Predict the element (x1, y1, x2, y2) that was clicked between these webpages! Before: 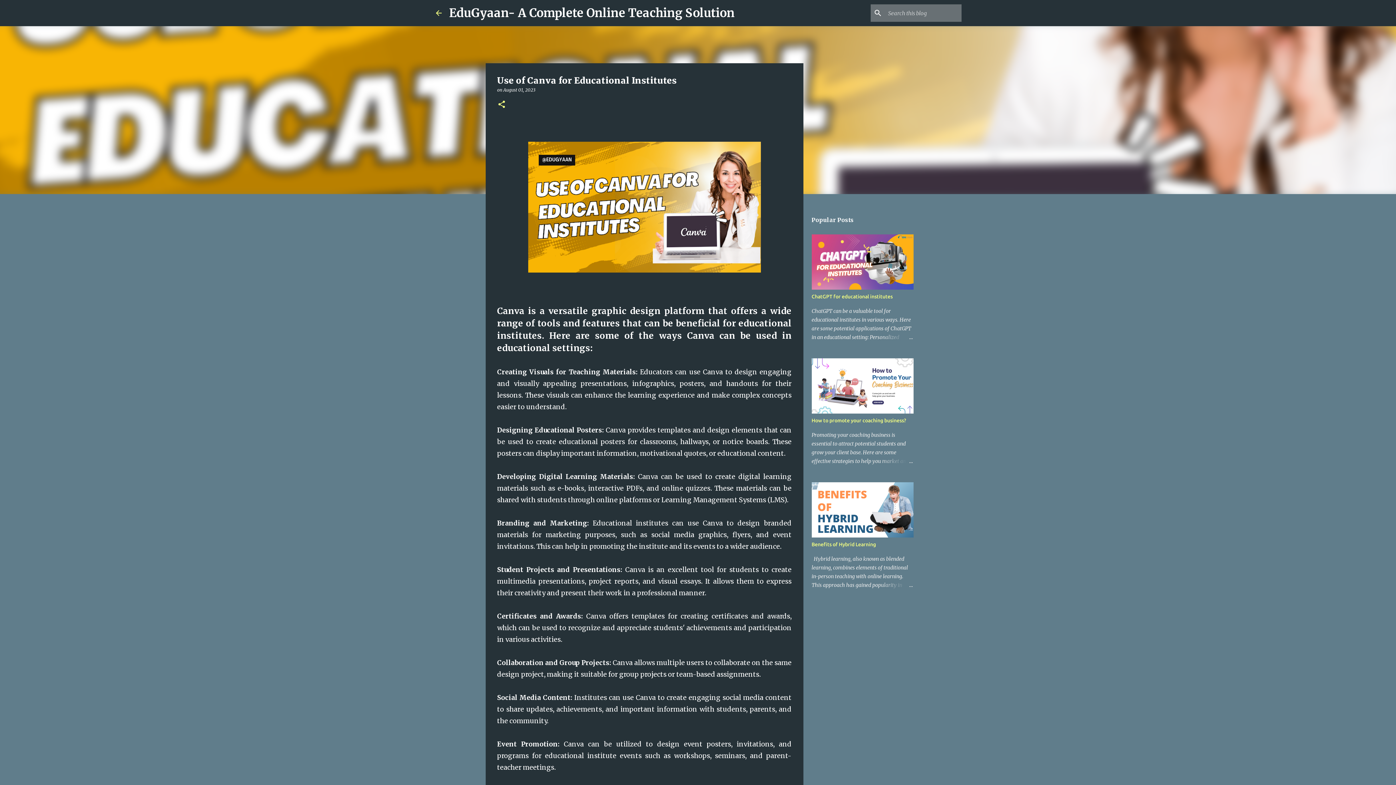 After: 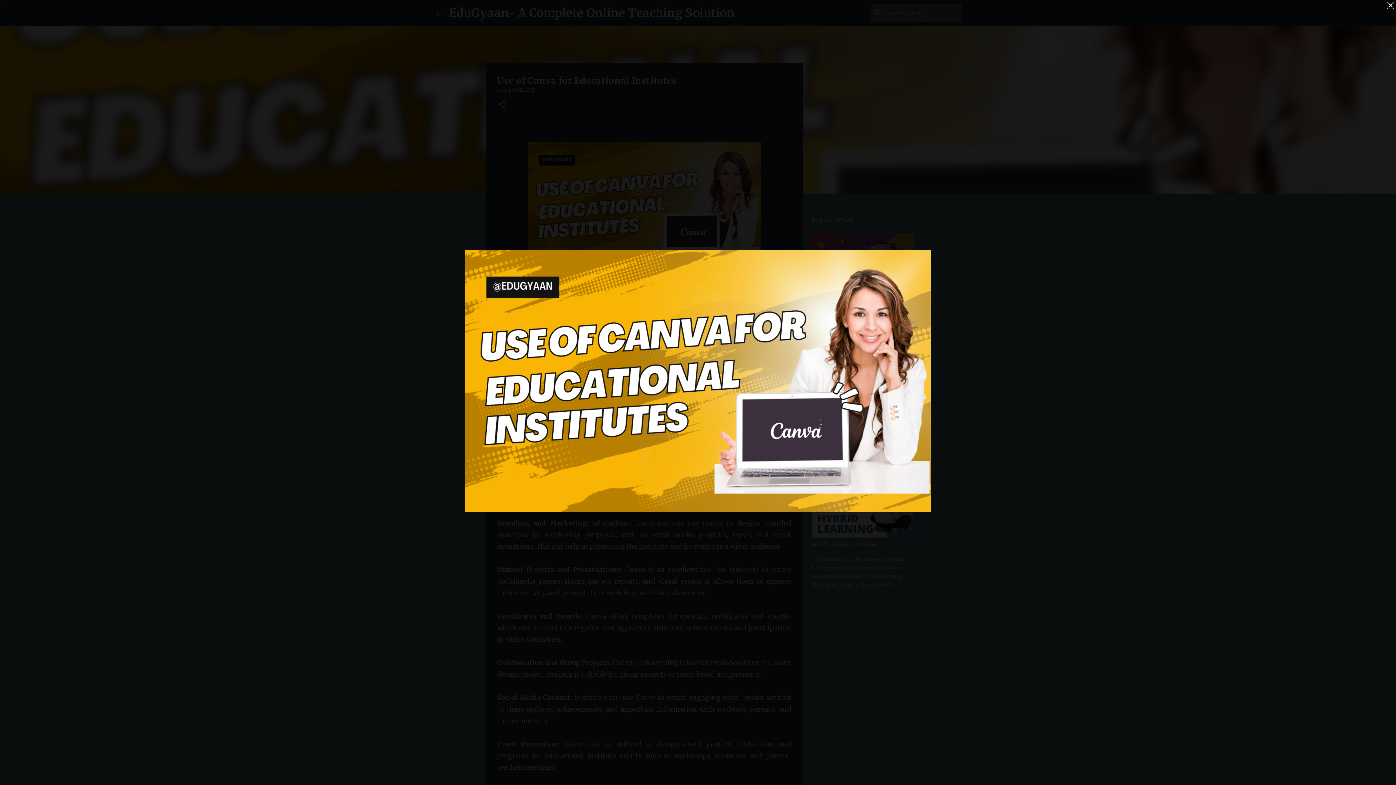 Action: bbox: (528, 141, 760, 276)